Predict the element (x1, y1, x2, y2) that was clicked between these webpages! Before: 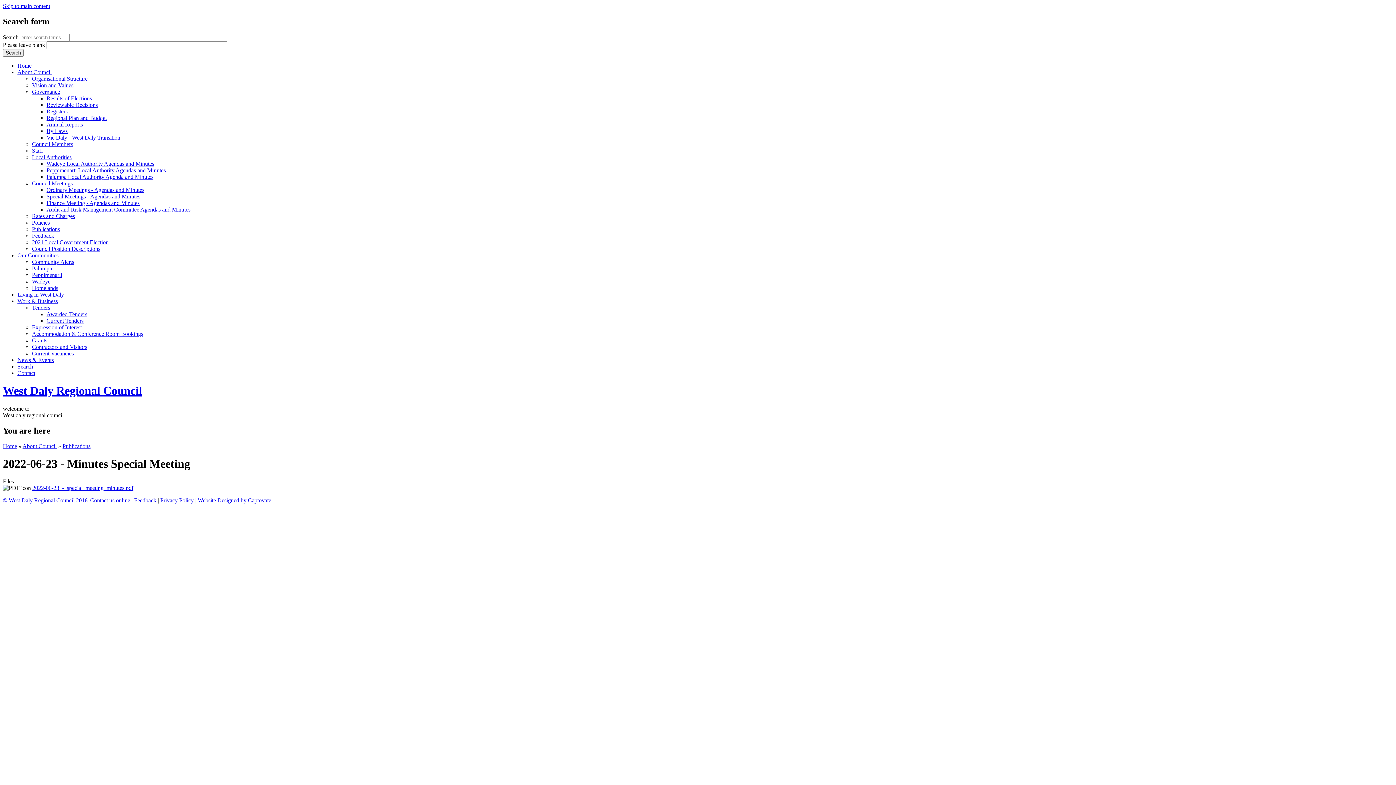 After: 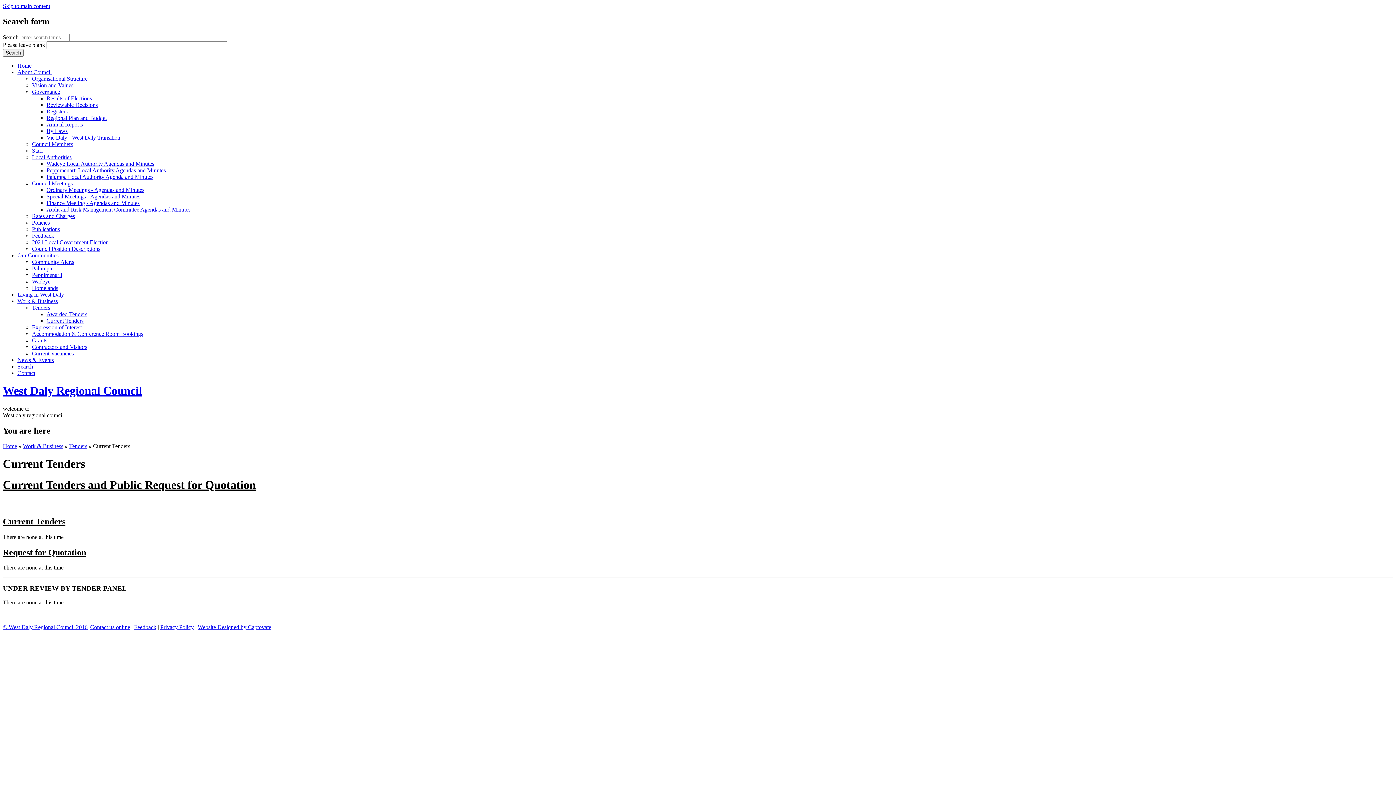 Action: label: Current Tenders bbox: (46, 317, 83, 323)